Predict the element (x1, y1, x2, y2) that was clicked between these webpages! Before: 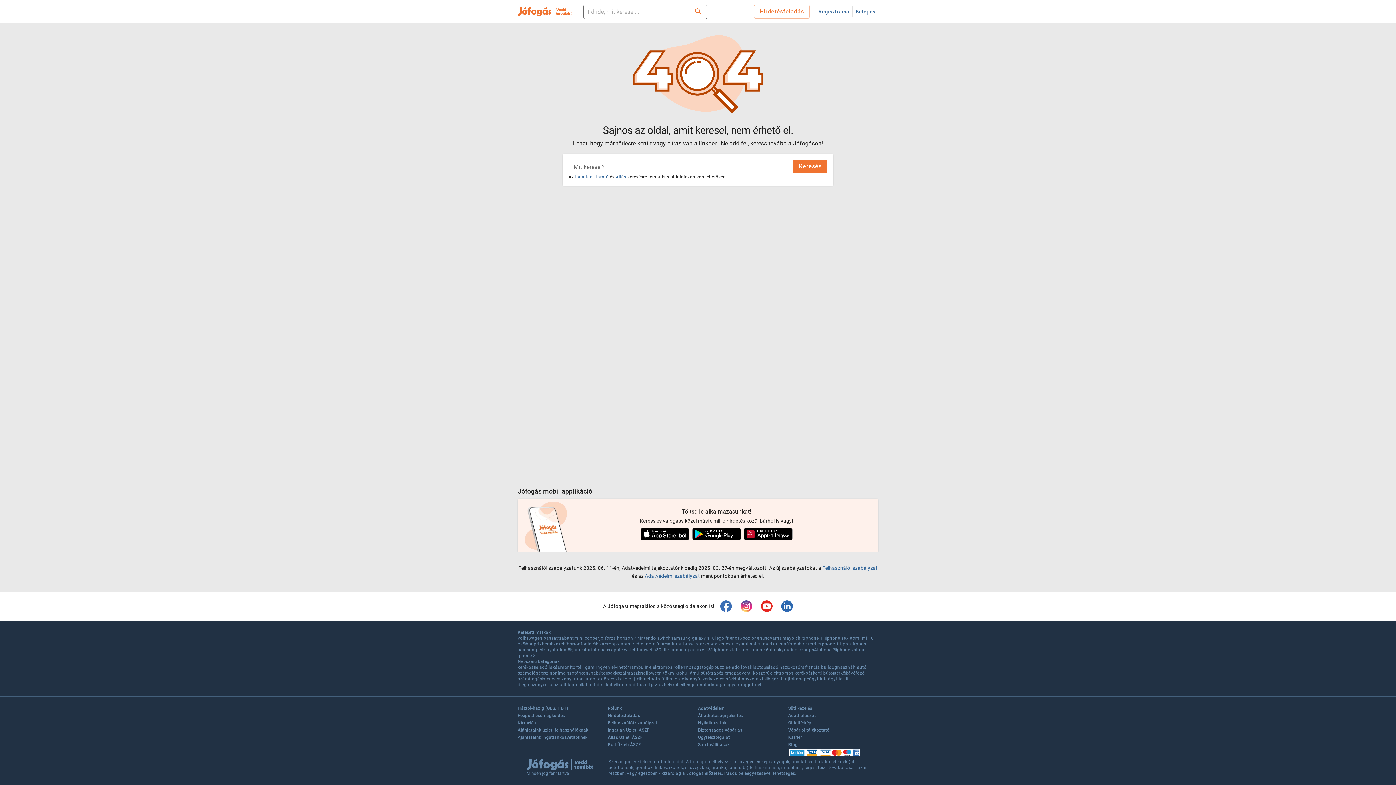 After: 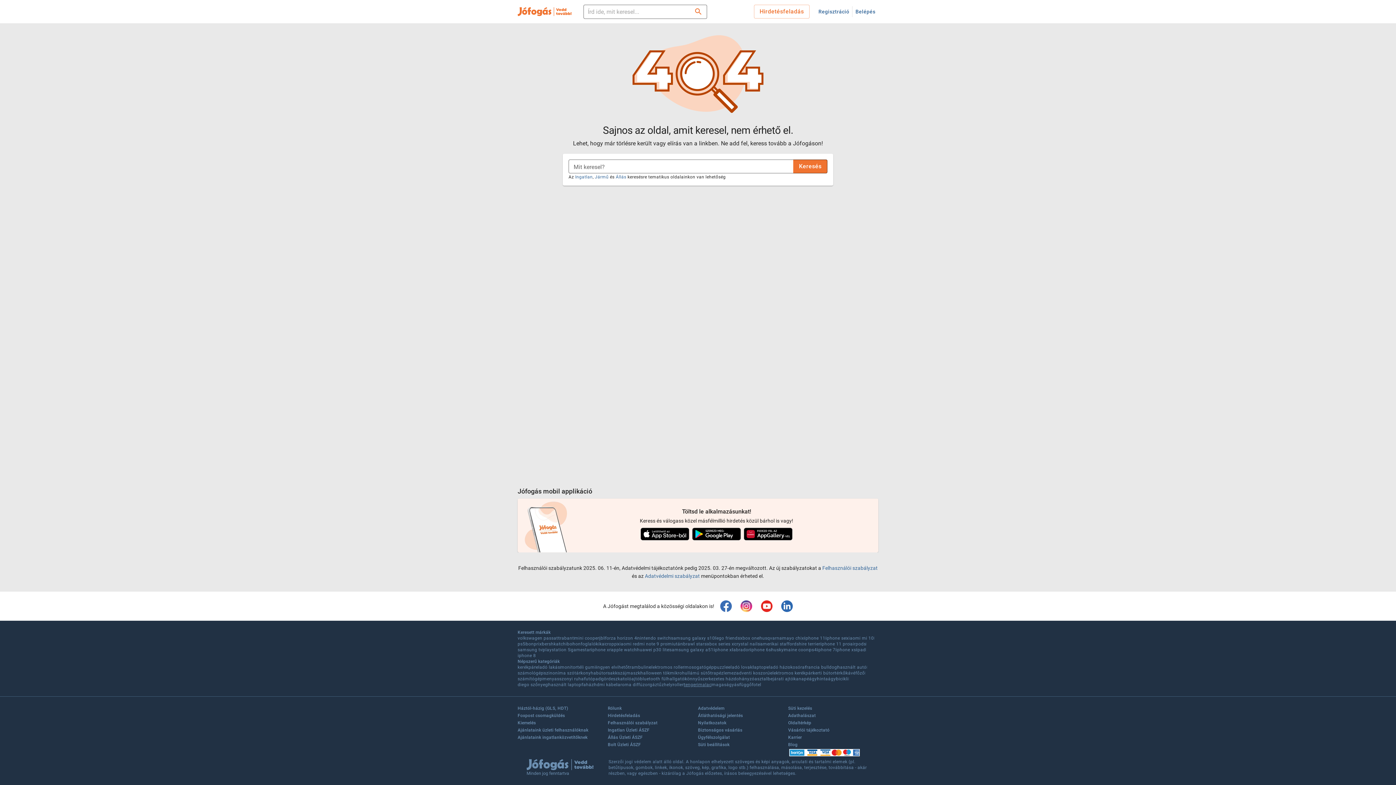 Action: bbox: (684, 682, 711, 688) label: tengerimalac